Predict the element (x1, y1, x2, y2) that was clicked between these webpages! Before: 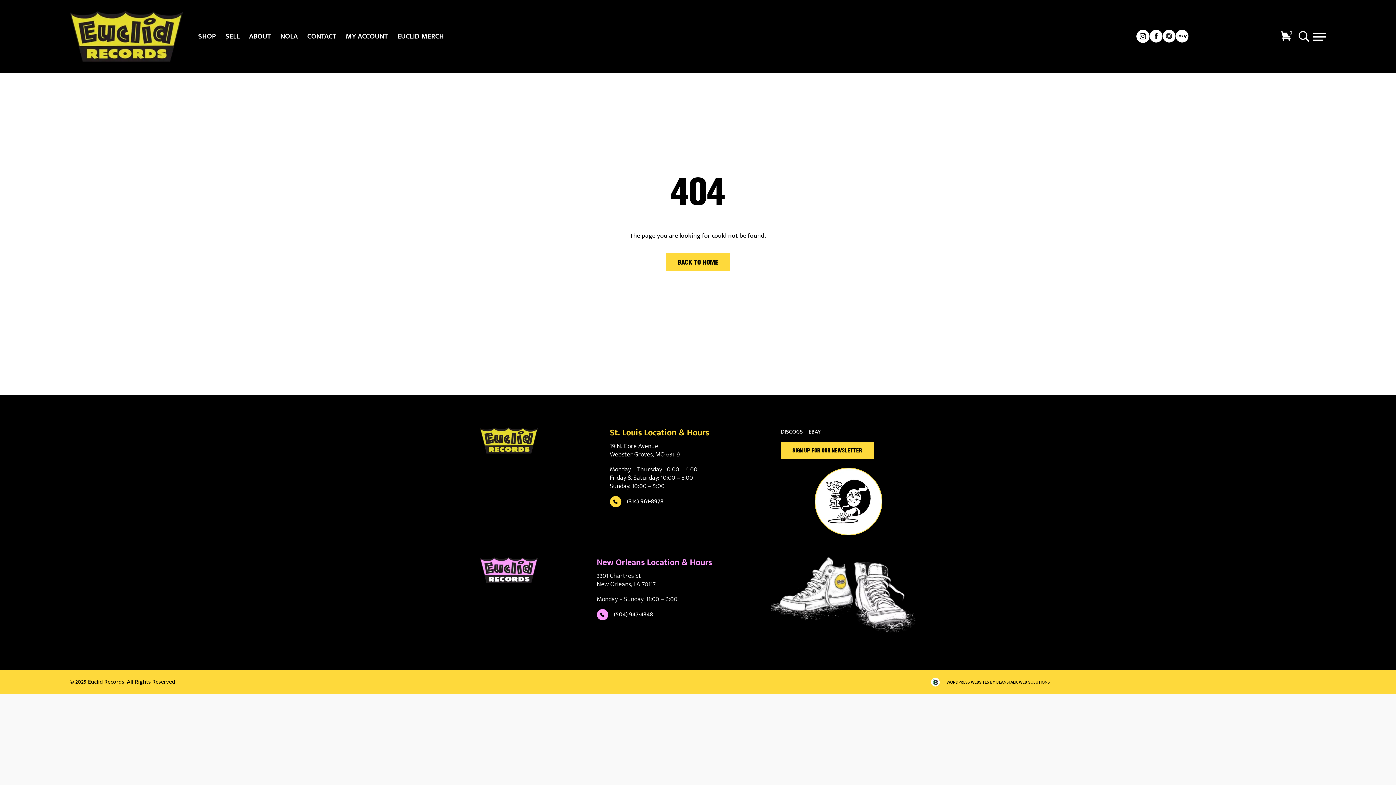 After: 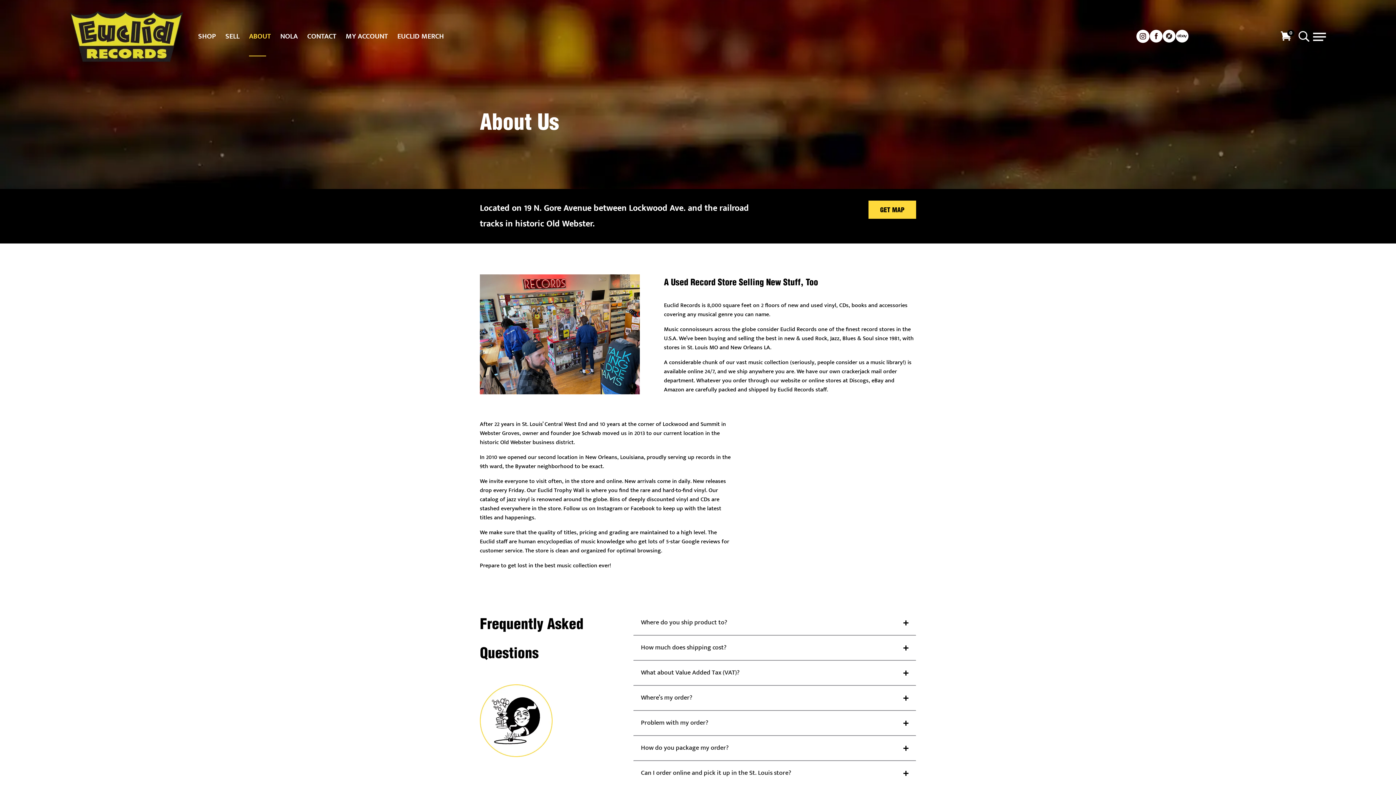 Action: bbox: (249, 10, 270, 61) label: ABOUT